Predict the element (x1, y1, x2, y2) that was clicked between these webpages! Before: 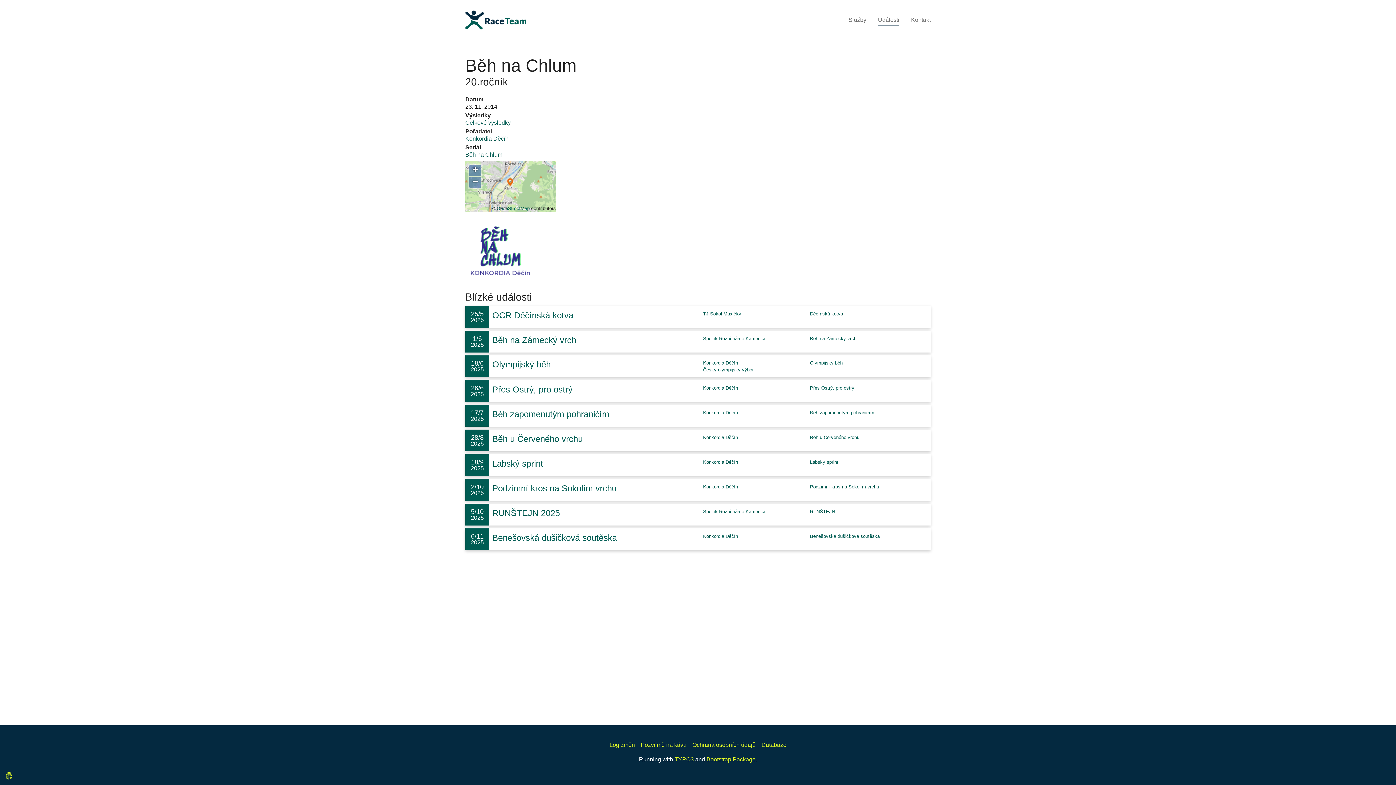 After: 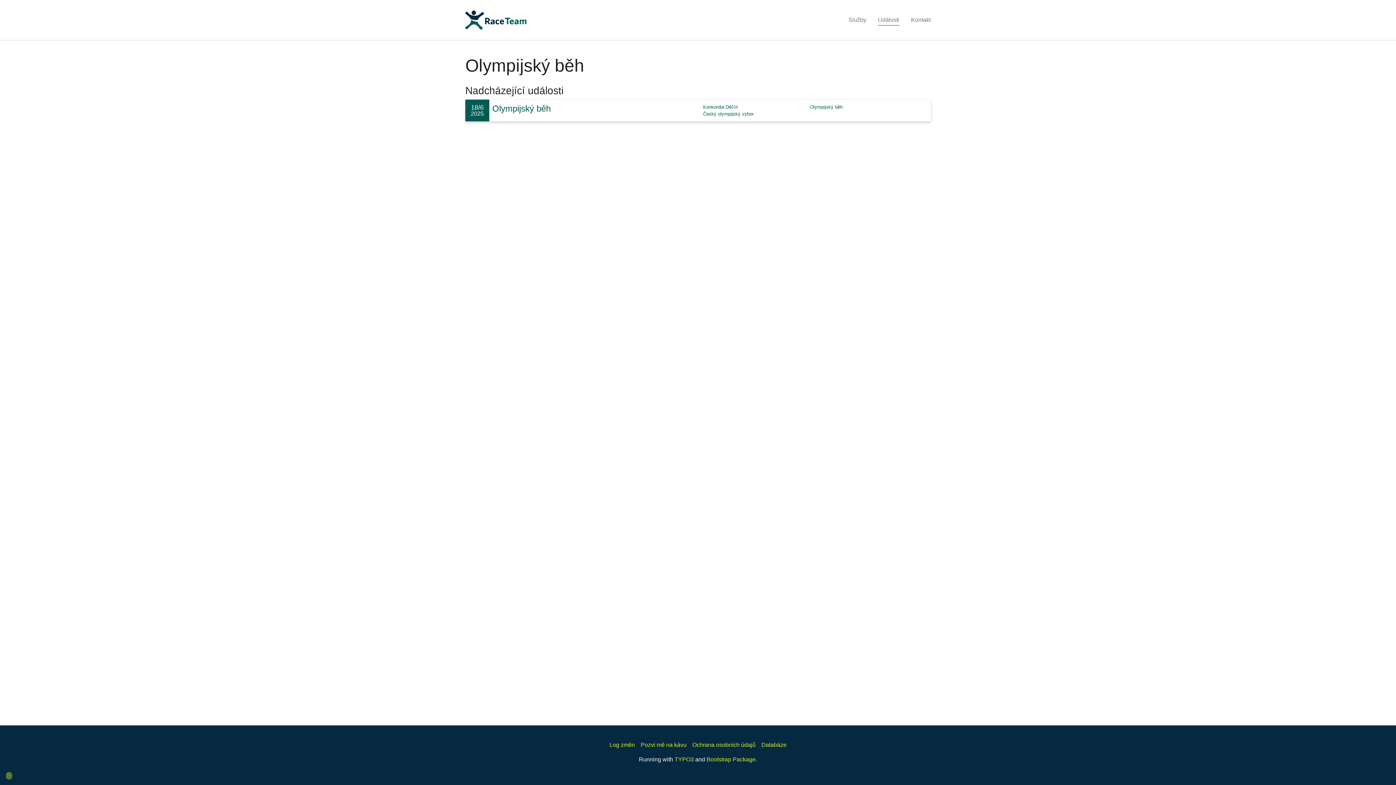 Action: bbox: (810, 360, 842, 365) label: Olympijský běh